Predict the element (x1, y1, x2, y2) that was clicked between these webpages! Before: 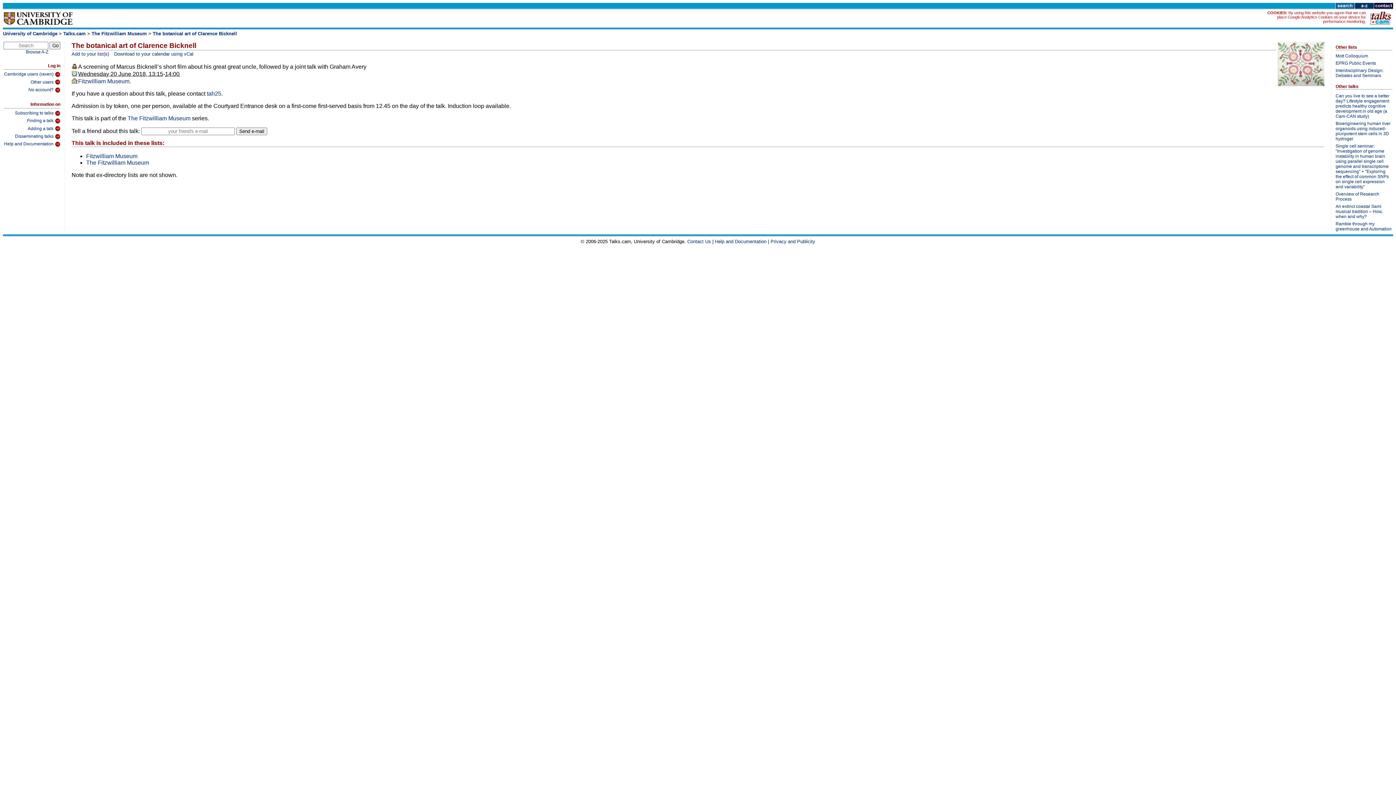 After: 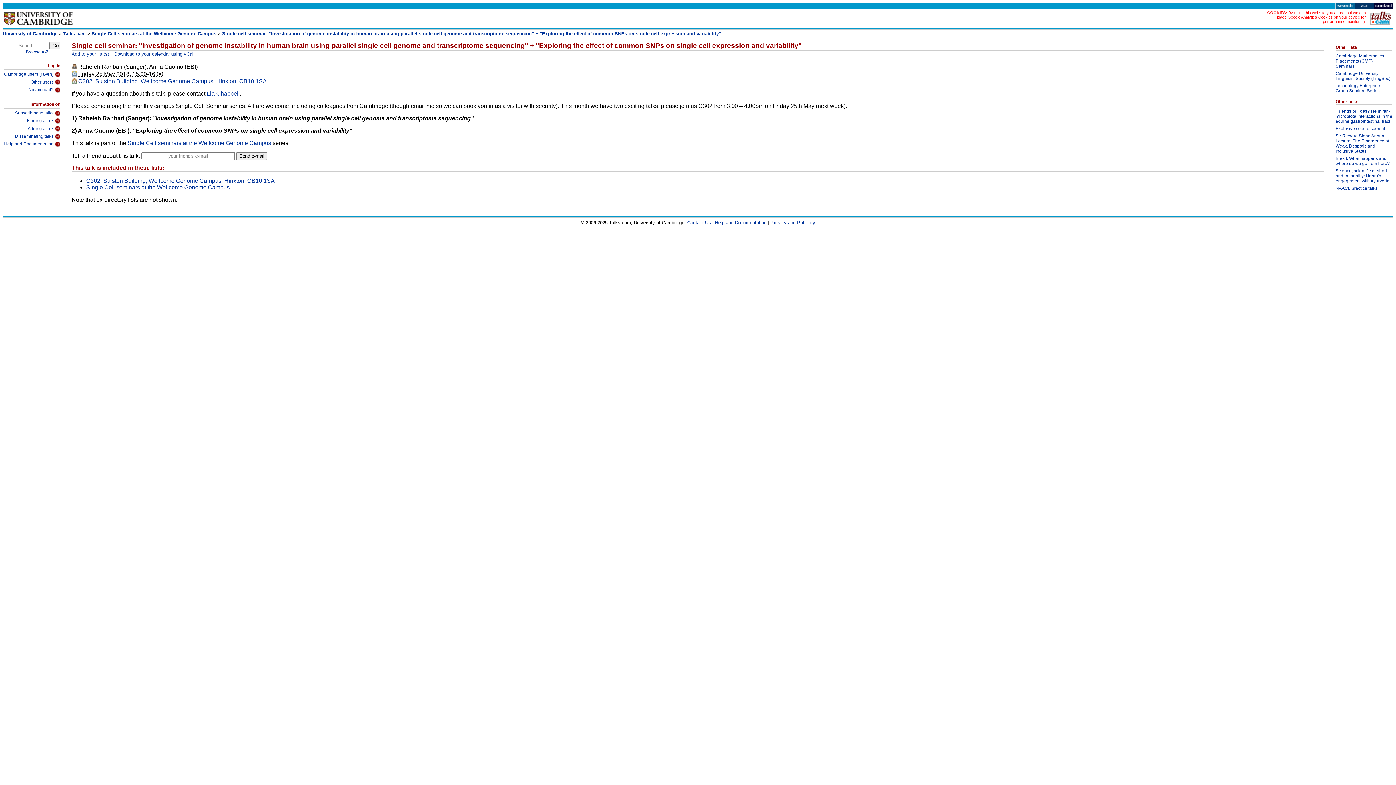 Action: bbox: (1336, 143, 1392, 191) label: Single cell seminar: "Investigation of genome instability in human brain using parallel single cell genome and transcriptome sequencing" + "Exploring the effect of common SNPs on single cell expression and variability"